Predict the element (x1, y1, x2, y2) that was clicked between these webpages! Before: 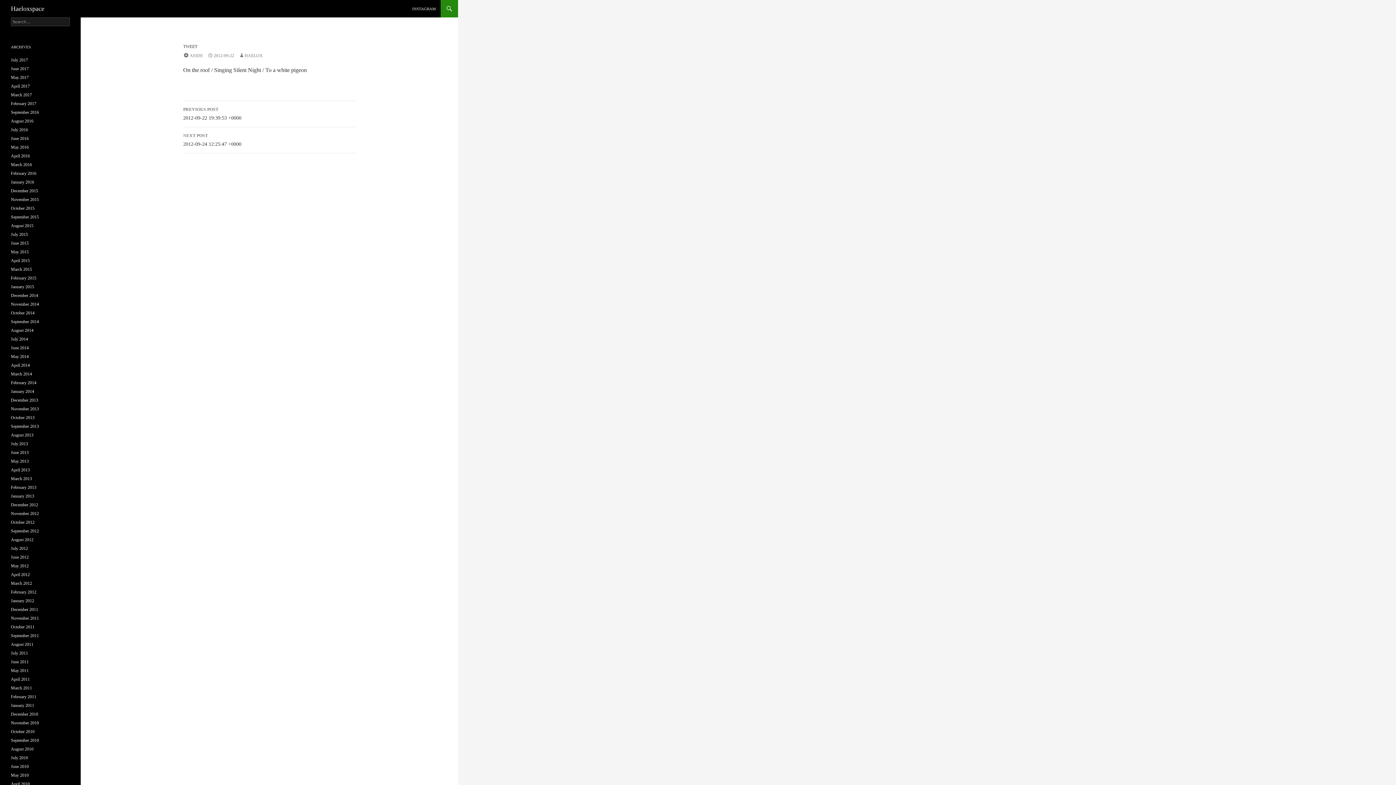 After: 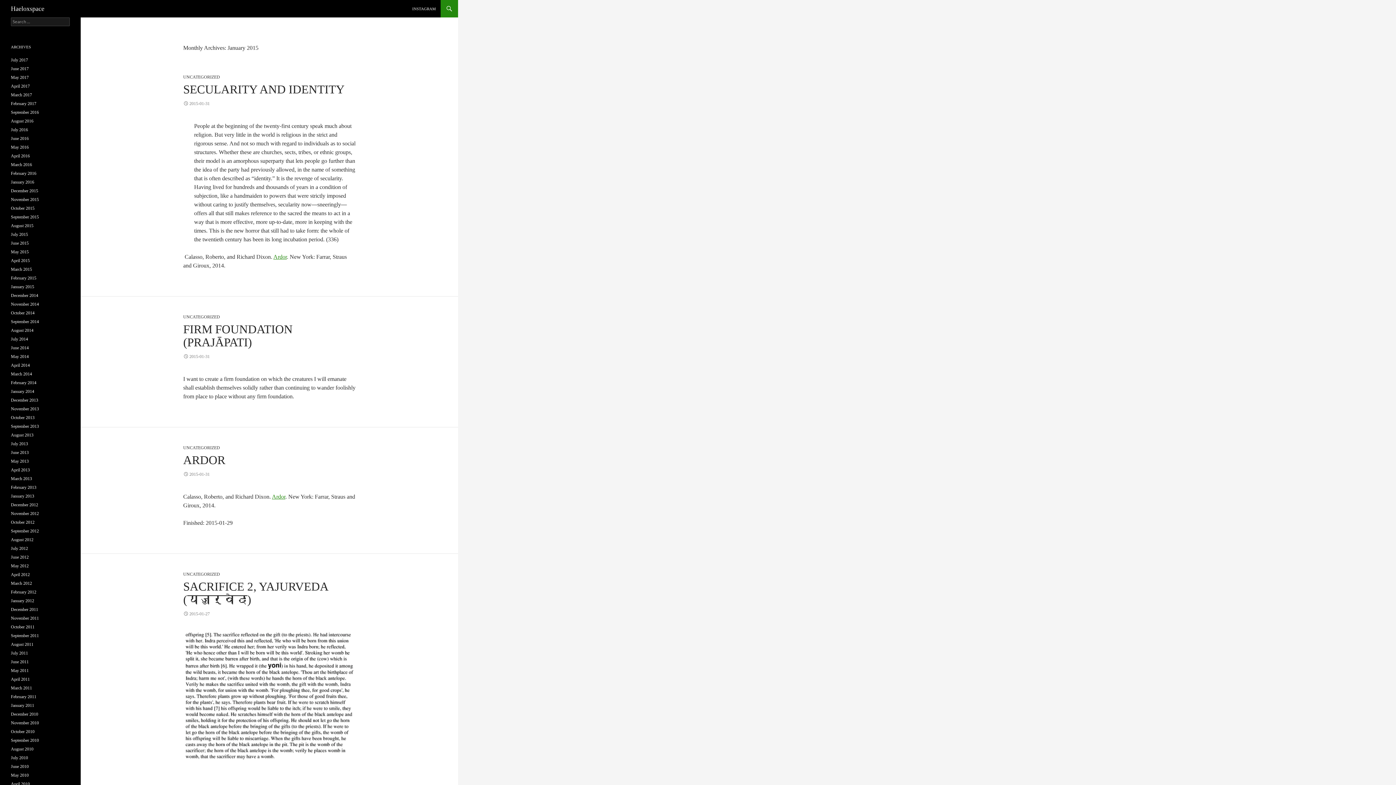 Action: bbox: (10, 284, 34, 289) label: January 2015